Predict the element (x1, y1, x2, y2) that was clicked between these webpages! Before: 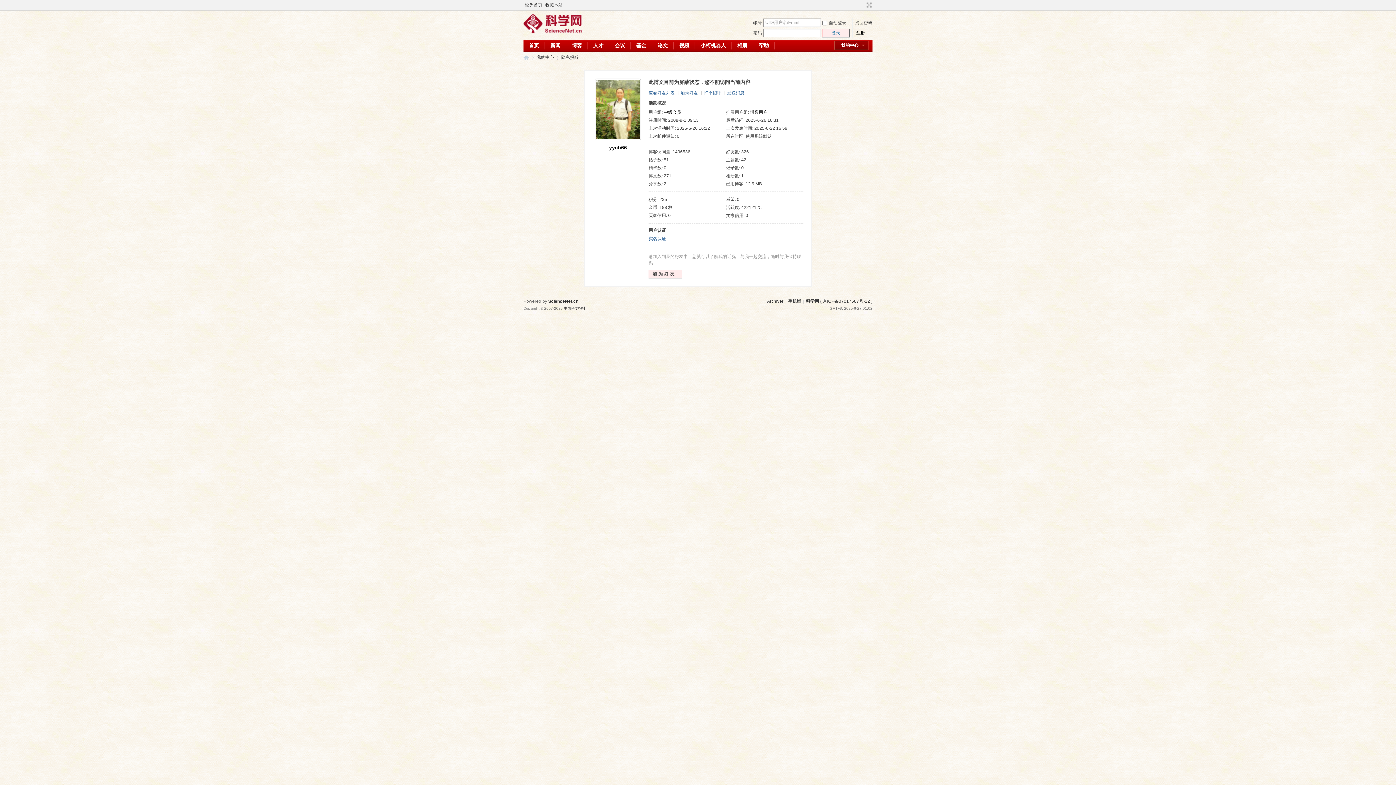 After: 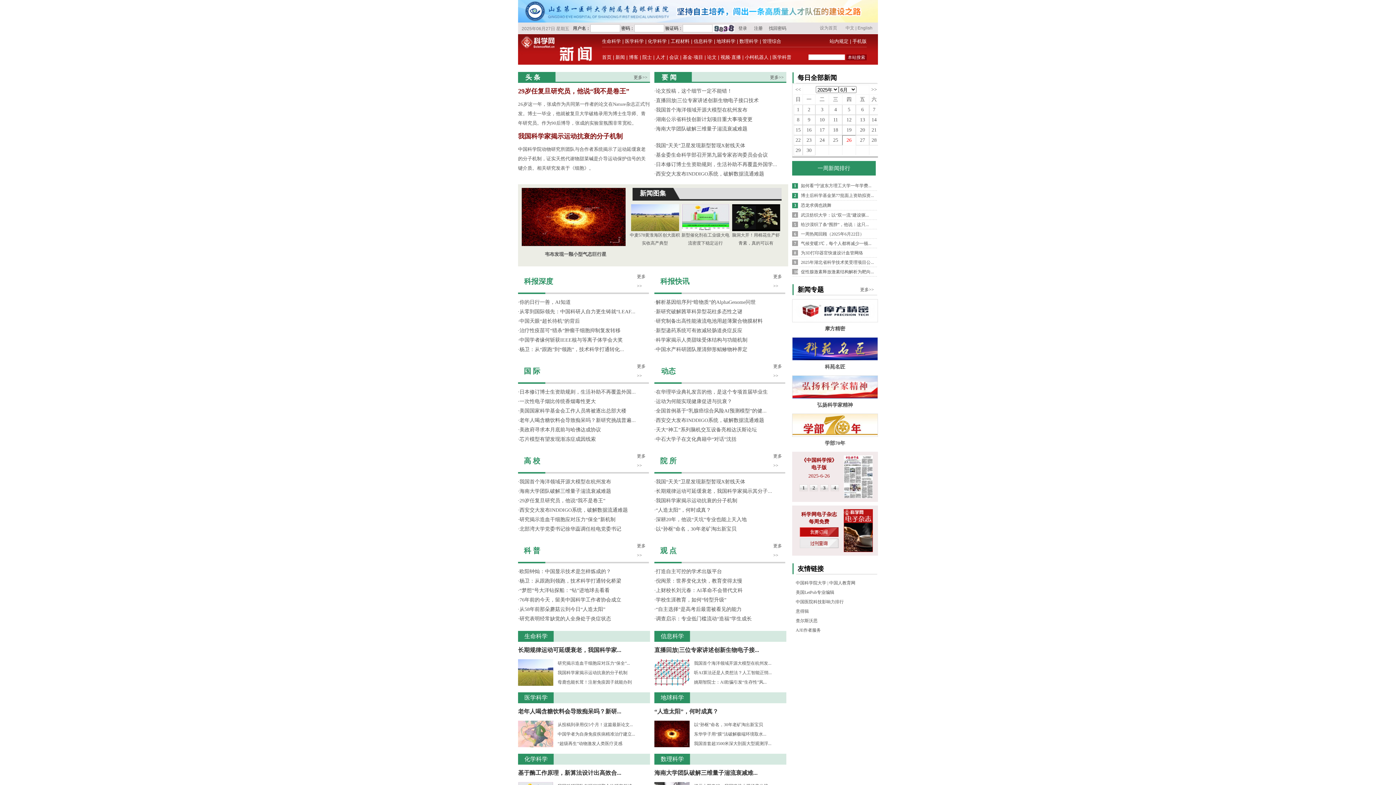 Action: label: 新闻 bbox: (545, 39, 566, 51)